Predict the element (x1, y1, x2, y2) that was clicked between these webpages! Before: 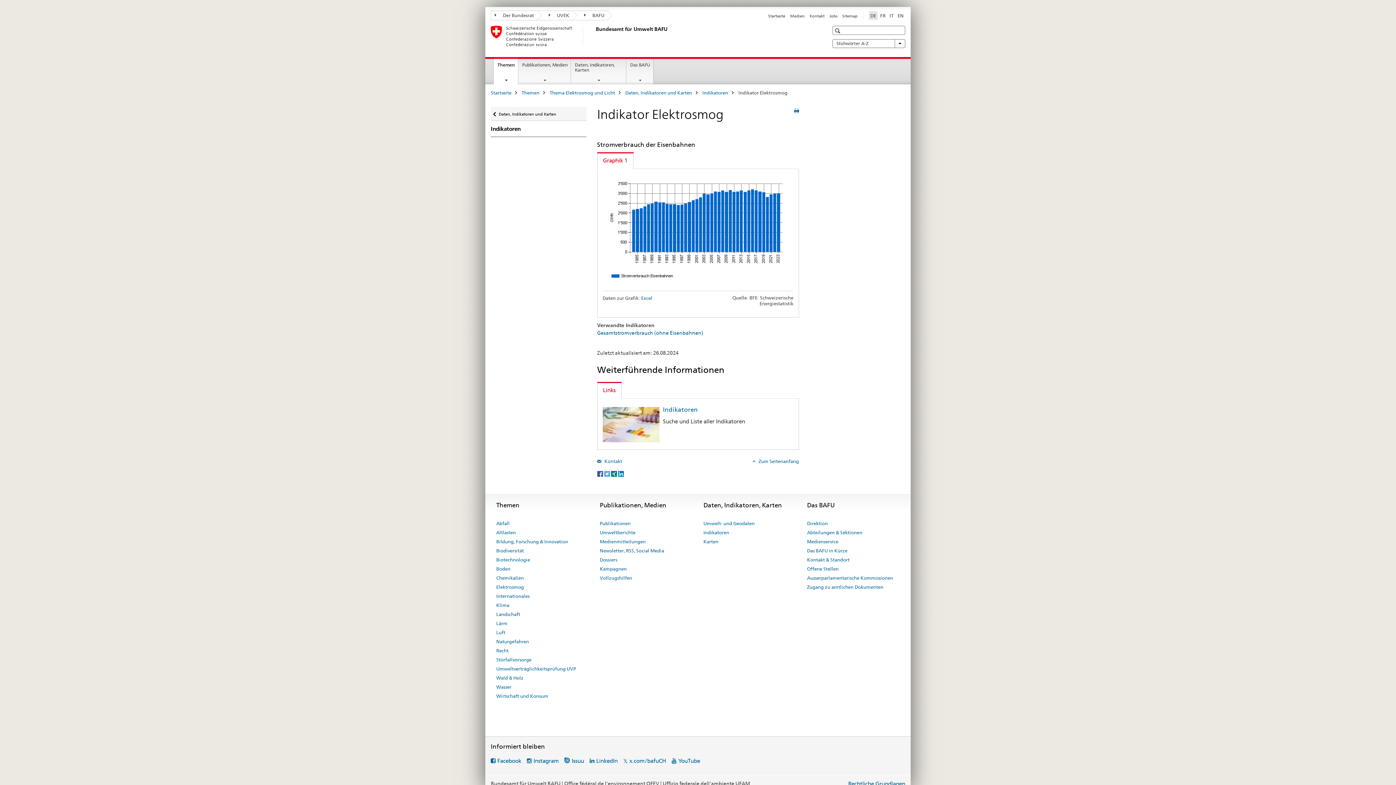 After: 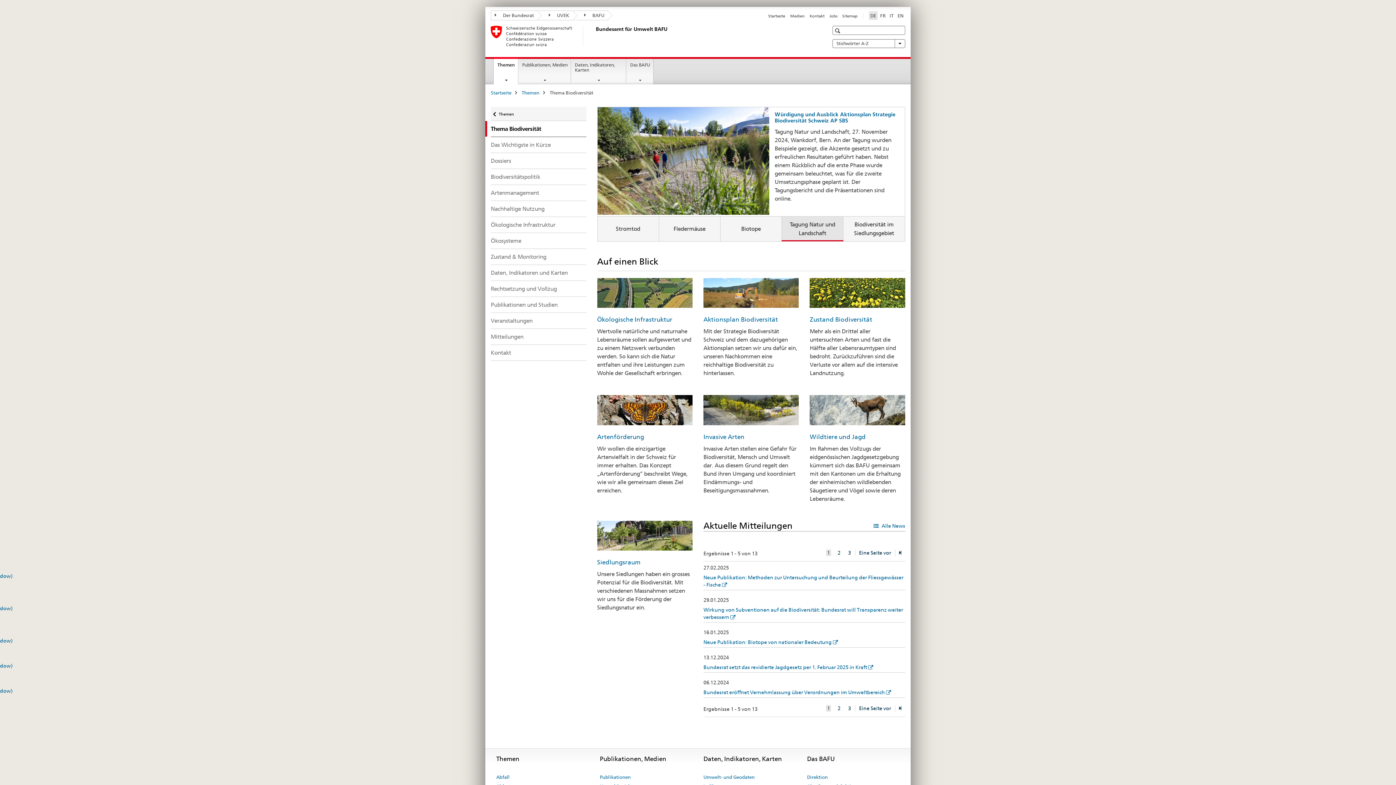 Action: bbox: (496, 546, 524, 555) label: Biodiversität